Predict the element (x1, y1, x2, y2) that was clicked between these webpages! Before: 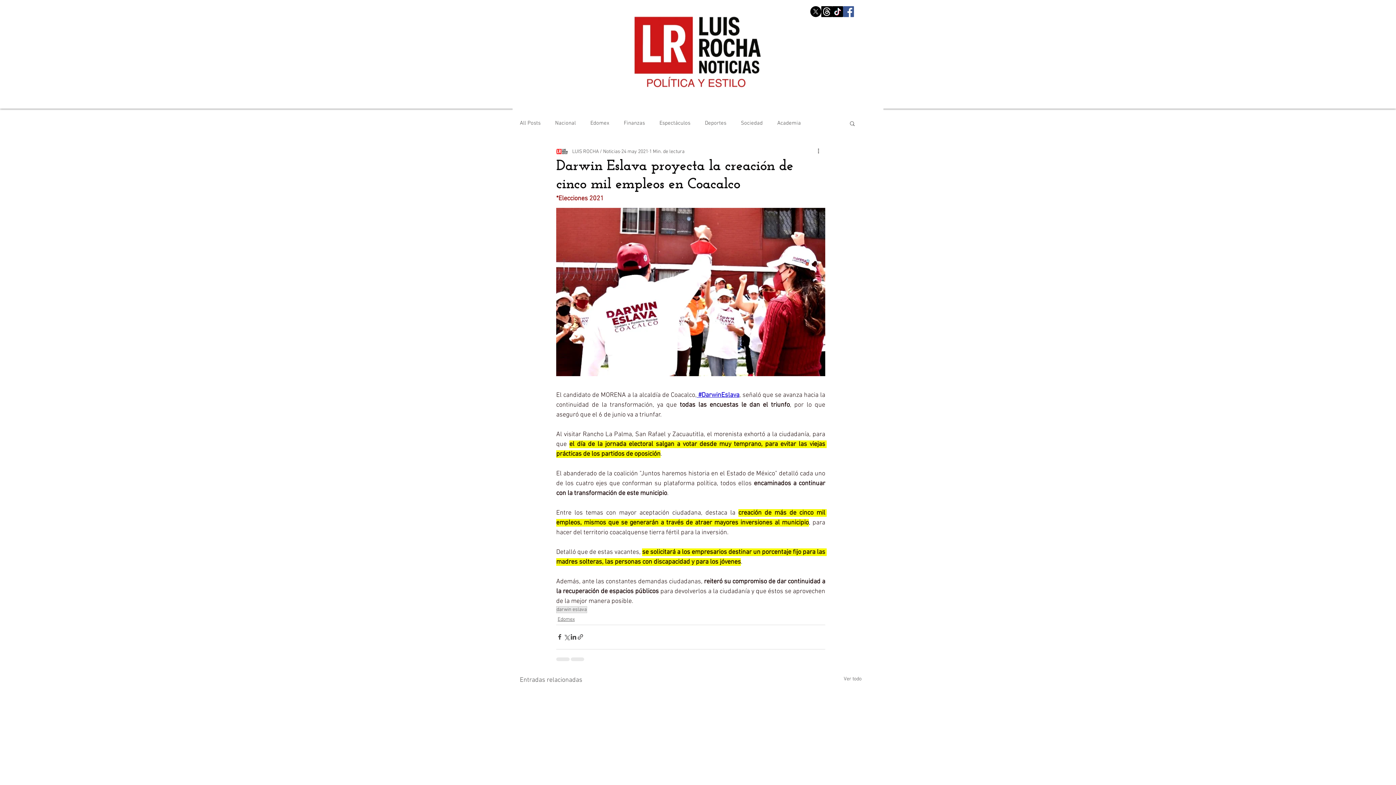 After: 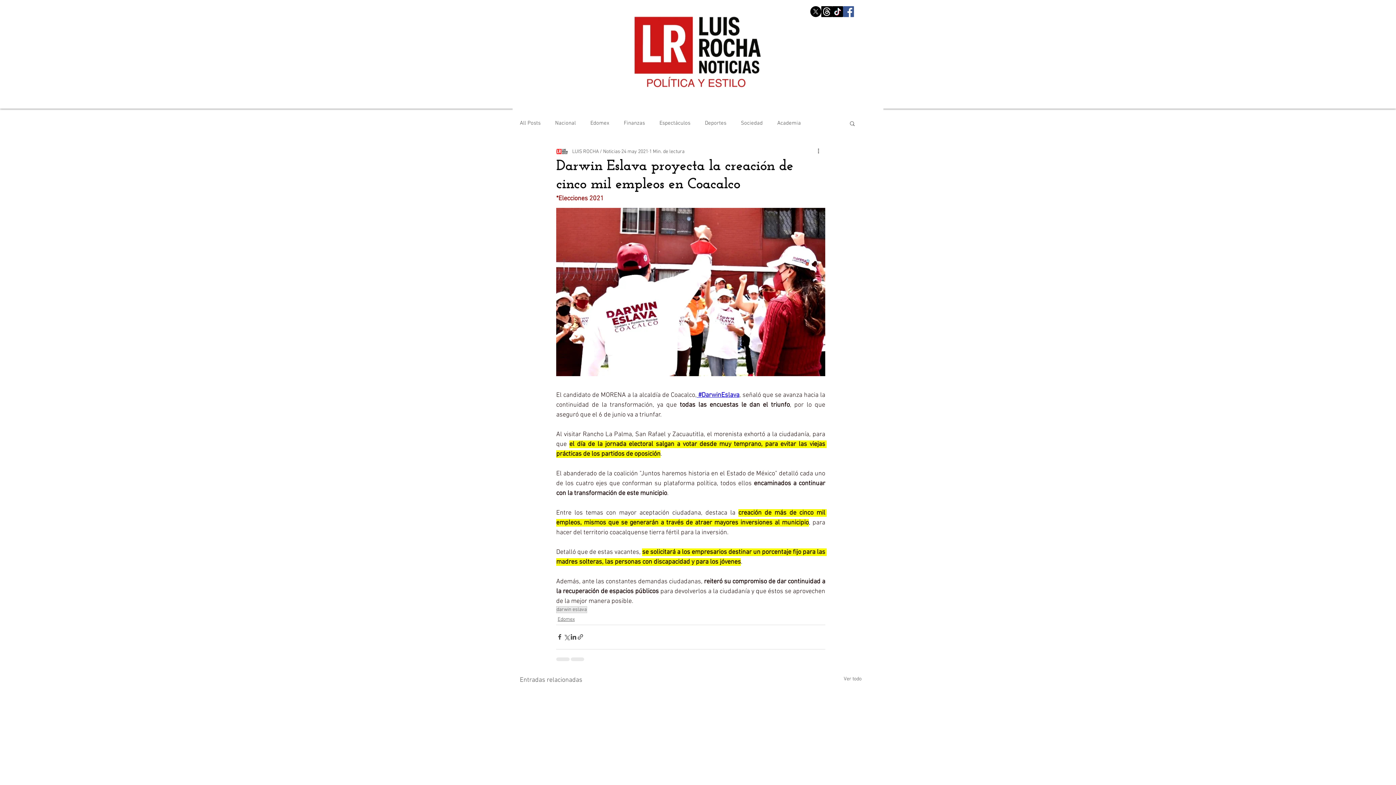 Action: label: X     bbox: (810, 6, 821, 17)